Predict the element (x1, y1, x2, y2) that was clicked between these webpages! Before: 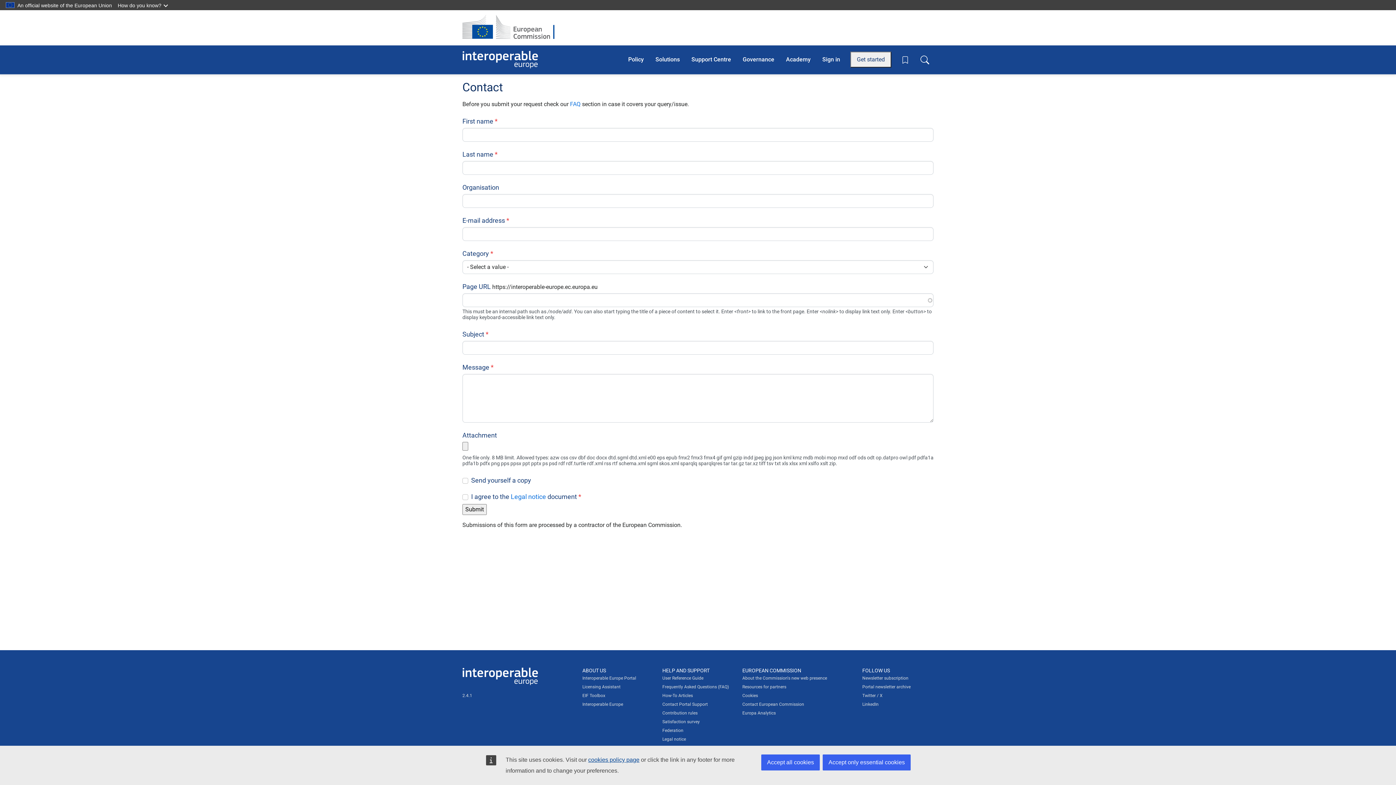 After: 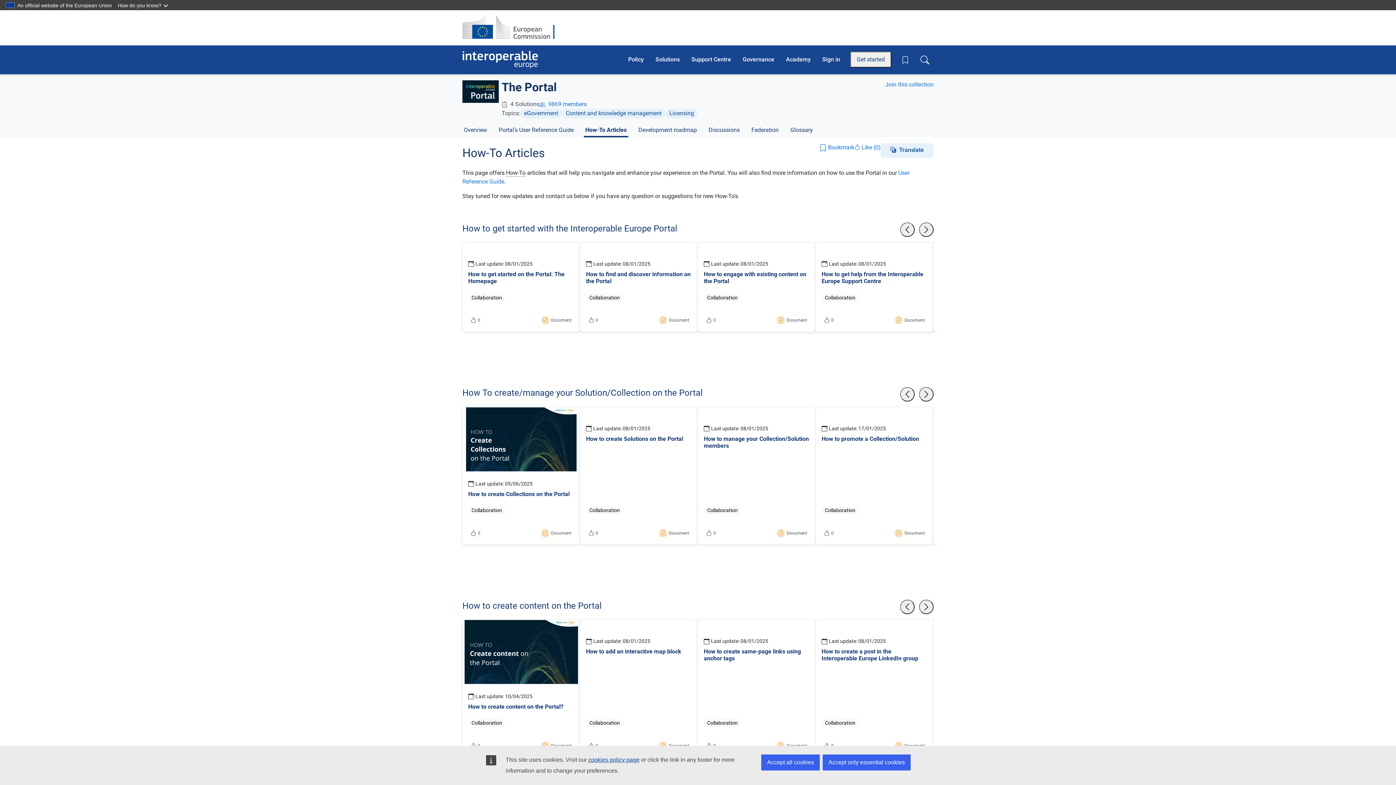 Action: label: How-To Articles bbox: (662, 692, 693, 700)